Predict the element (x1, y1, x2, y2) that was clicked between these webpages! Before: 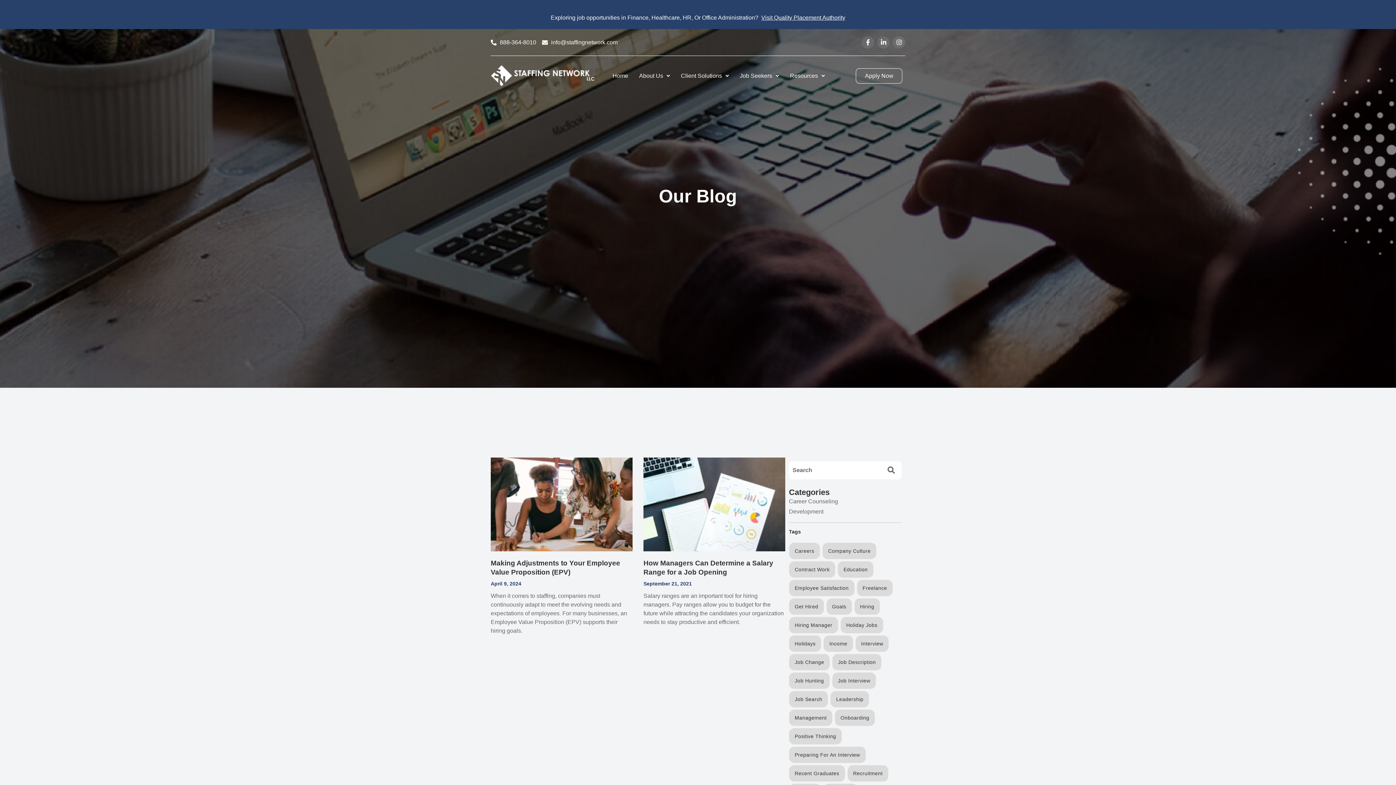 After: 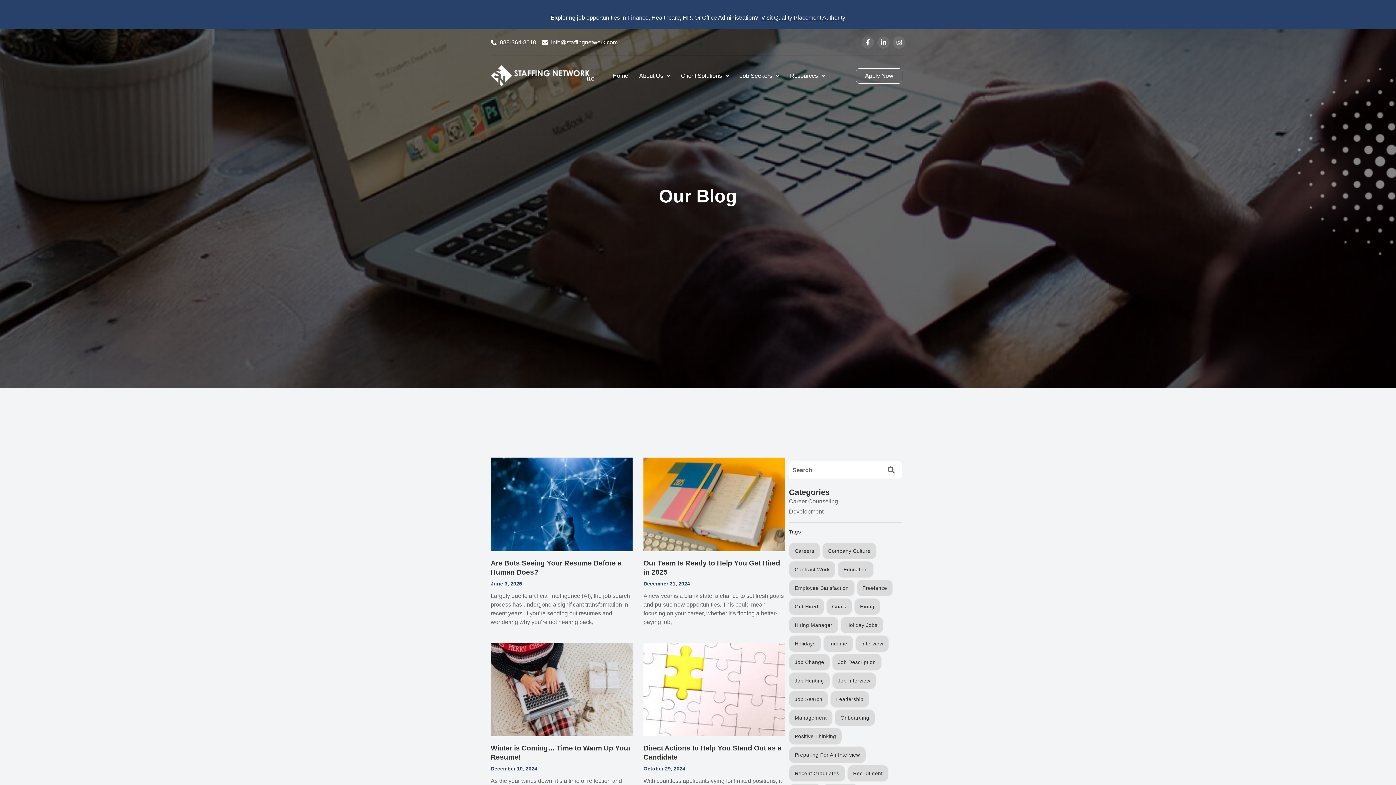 Action: bbox: (789, 598, 824, 615) label: get hired (25 items)